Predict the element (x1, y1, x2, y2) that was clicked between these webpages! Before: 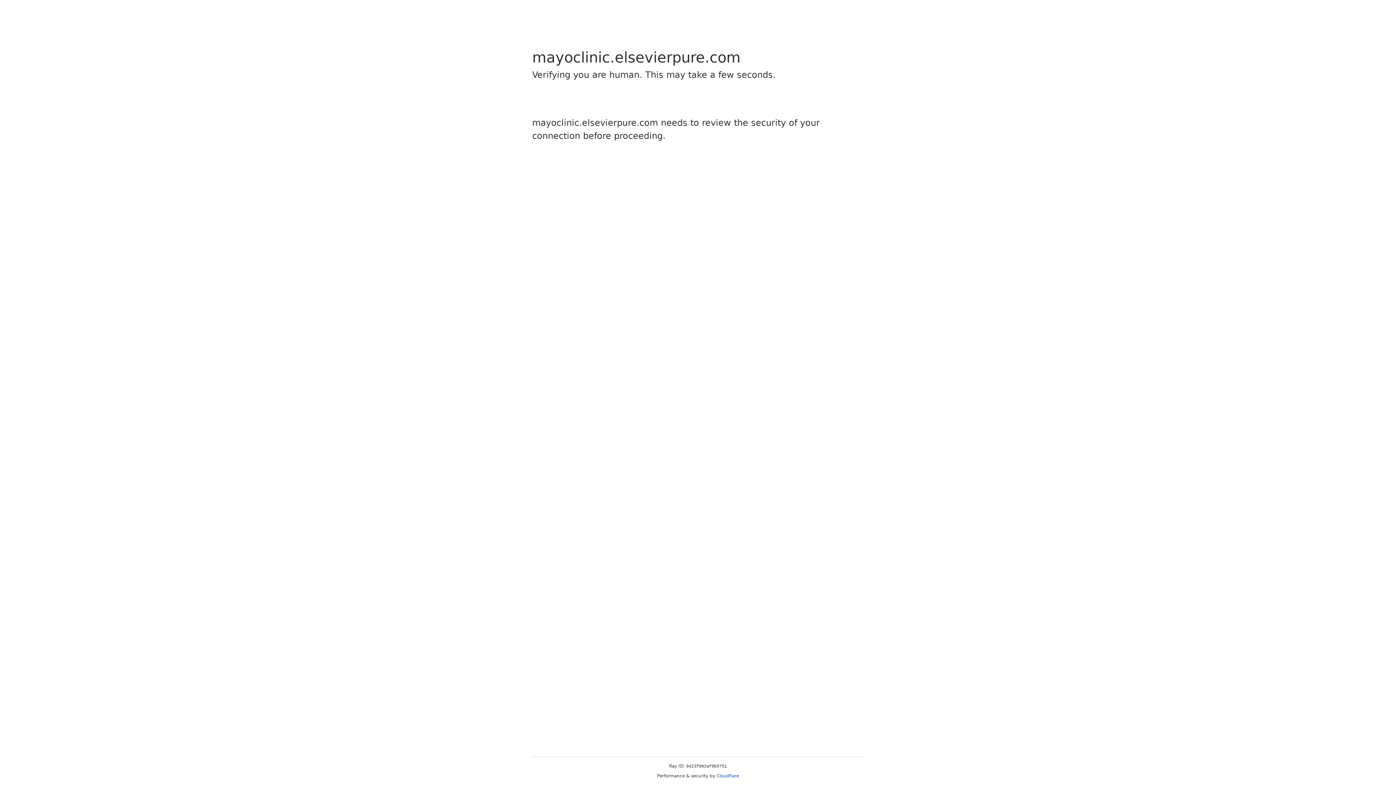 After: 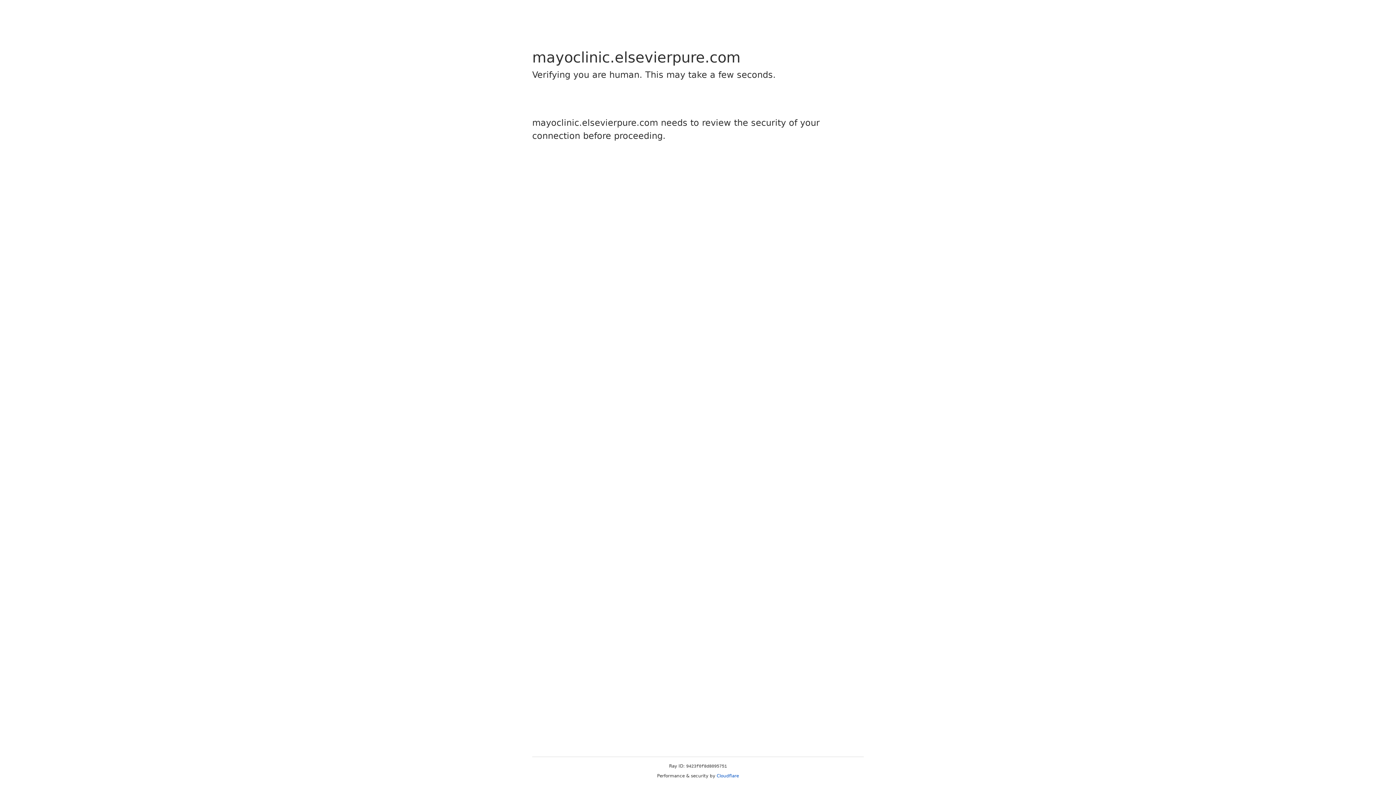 Action: label: Cloudflare bbox: (716, 773, 739, 778)